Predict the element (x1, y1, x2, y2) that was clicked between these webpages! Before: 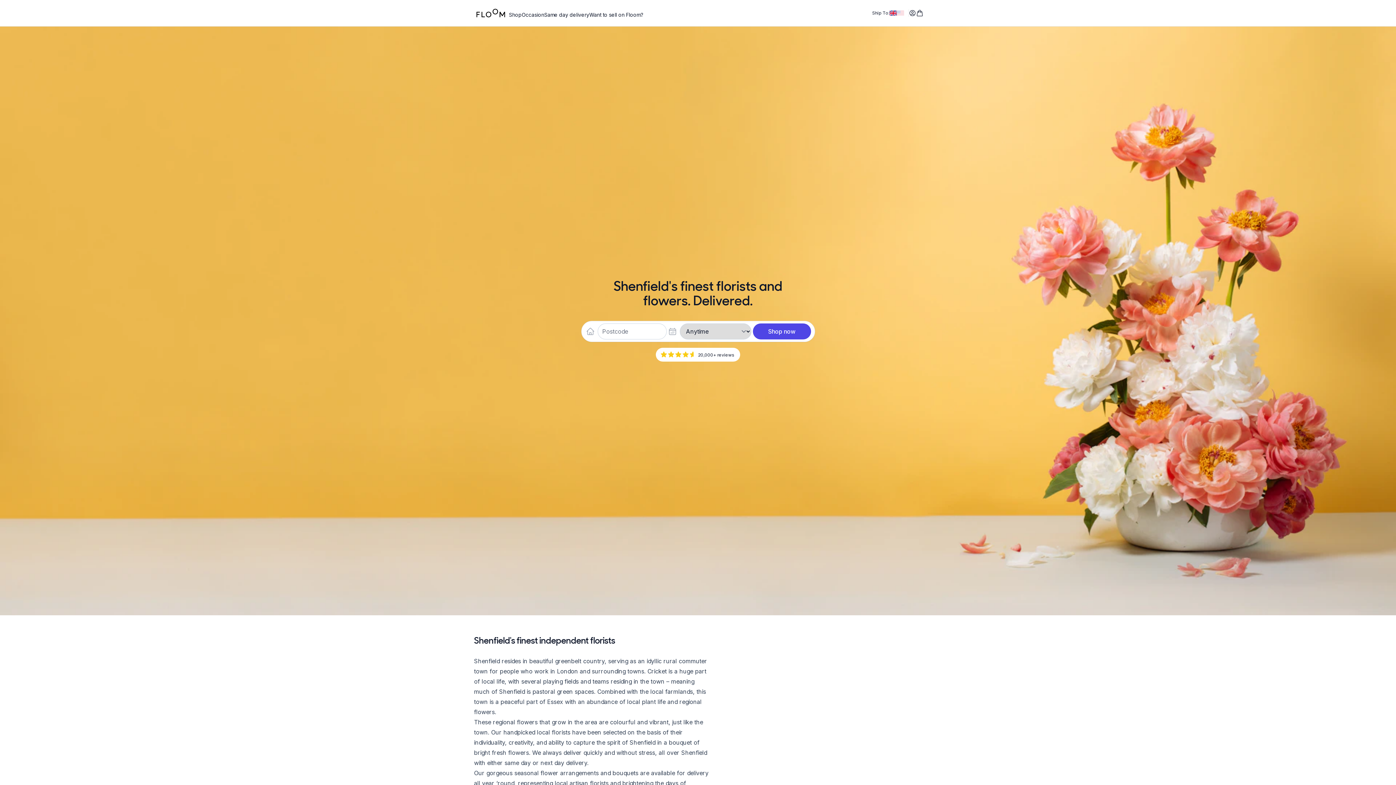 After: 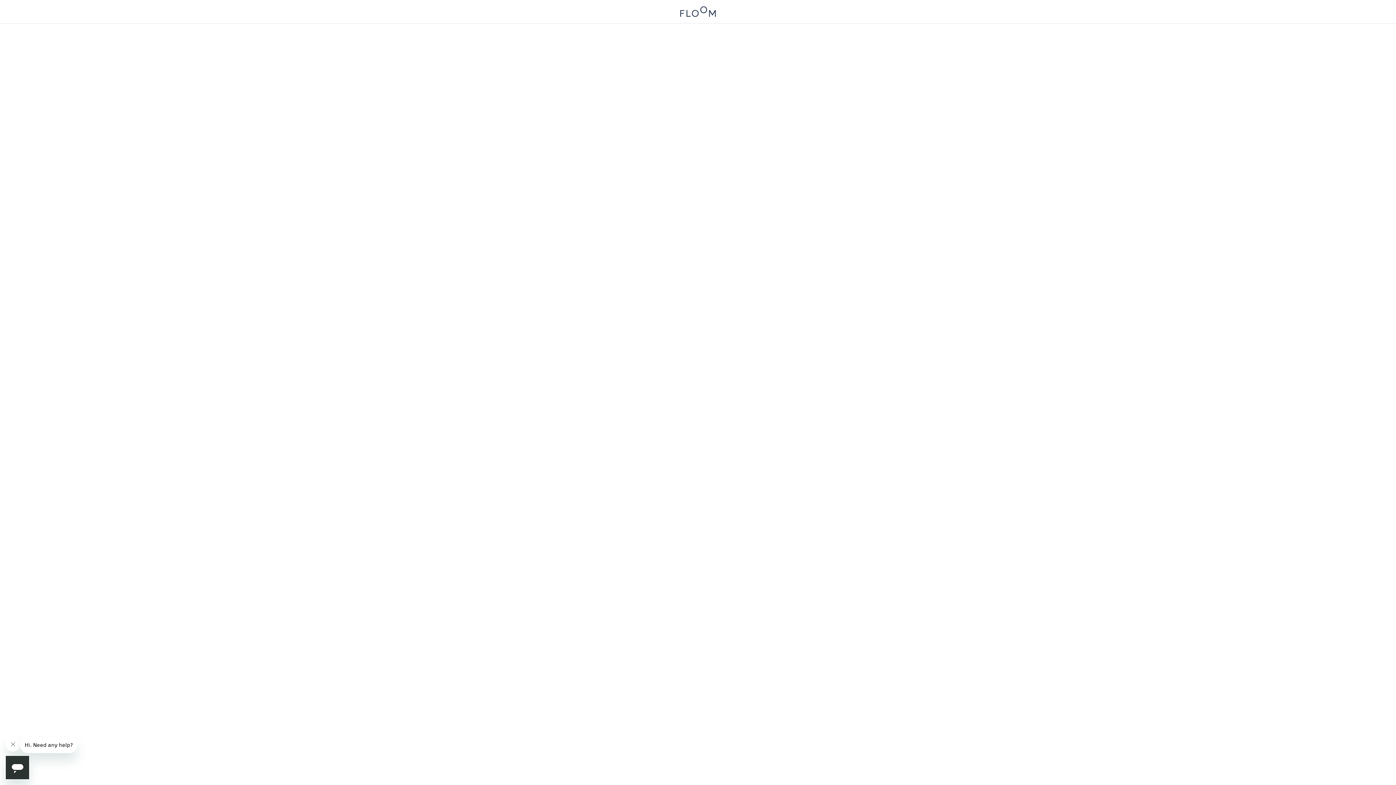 Action: label: Sign in bbox: (909, 9, 916, 16)